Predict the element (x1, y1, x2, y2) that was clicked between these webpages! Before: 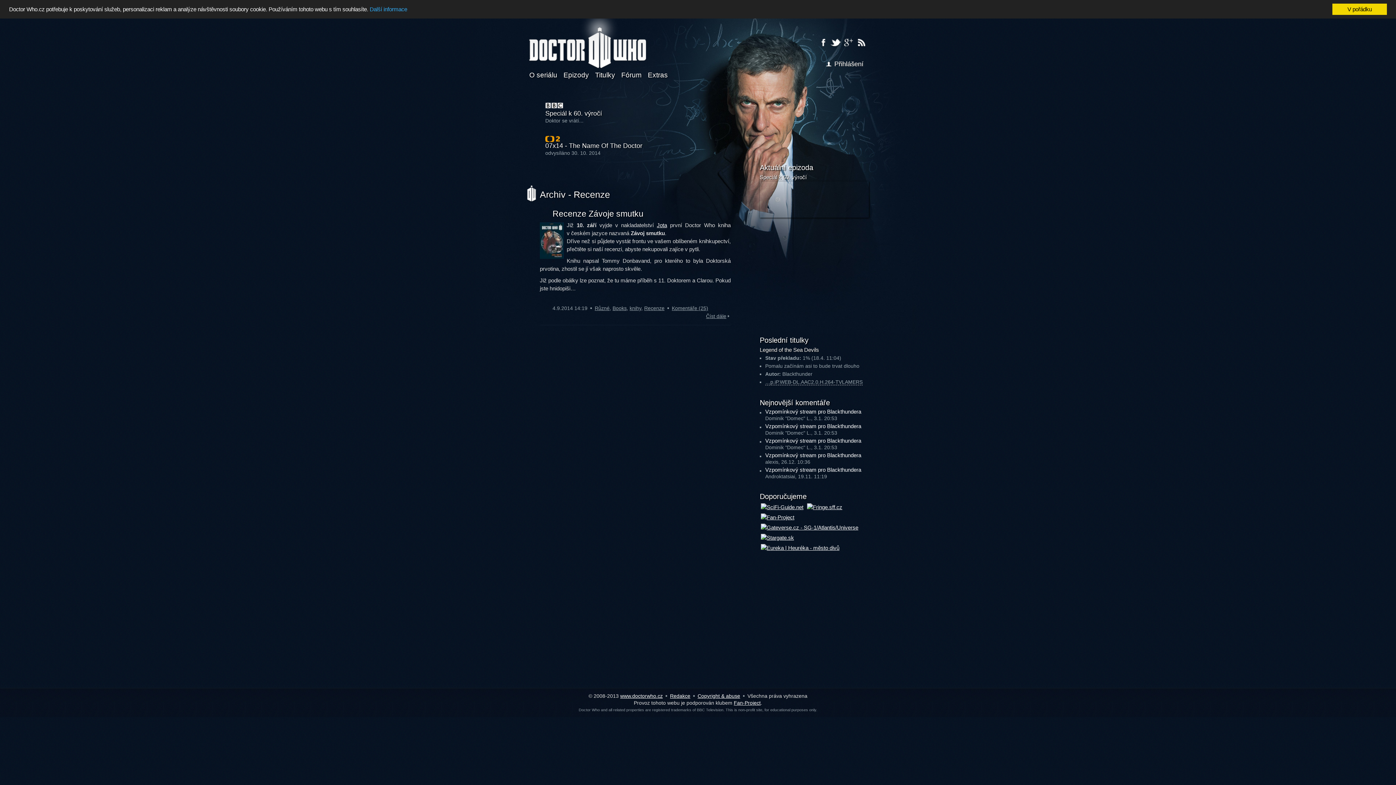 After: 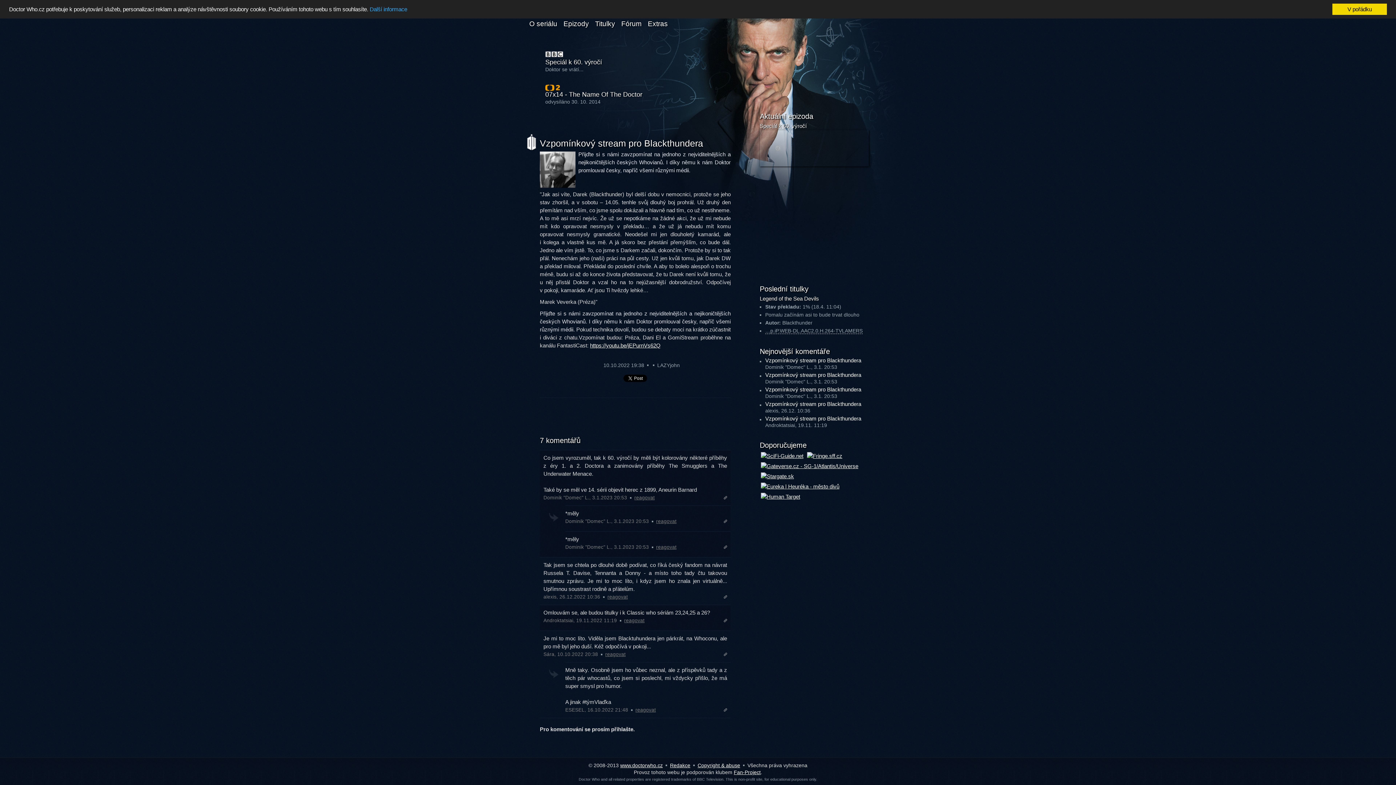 Action: label: Vzpomínkový stream pro Blackthundera bbox: (765, 466, 861, 473)